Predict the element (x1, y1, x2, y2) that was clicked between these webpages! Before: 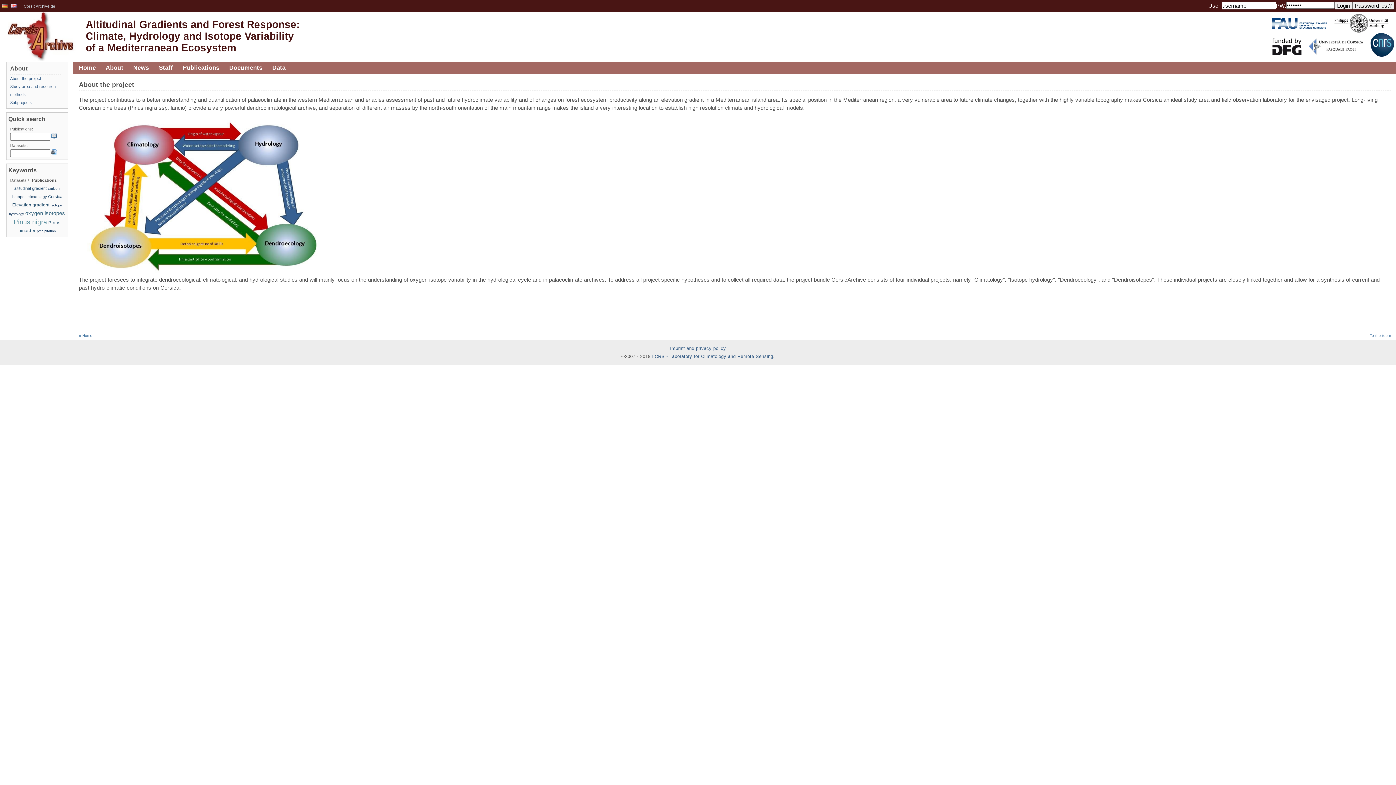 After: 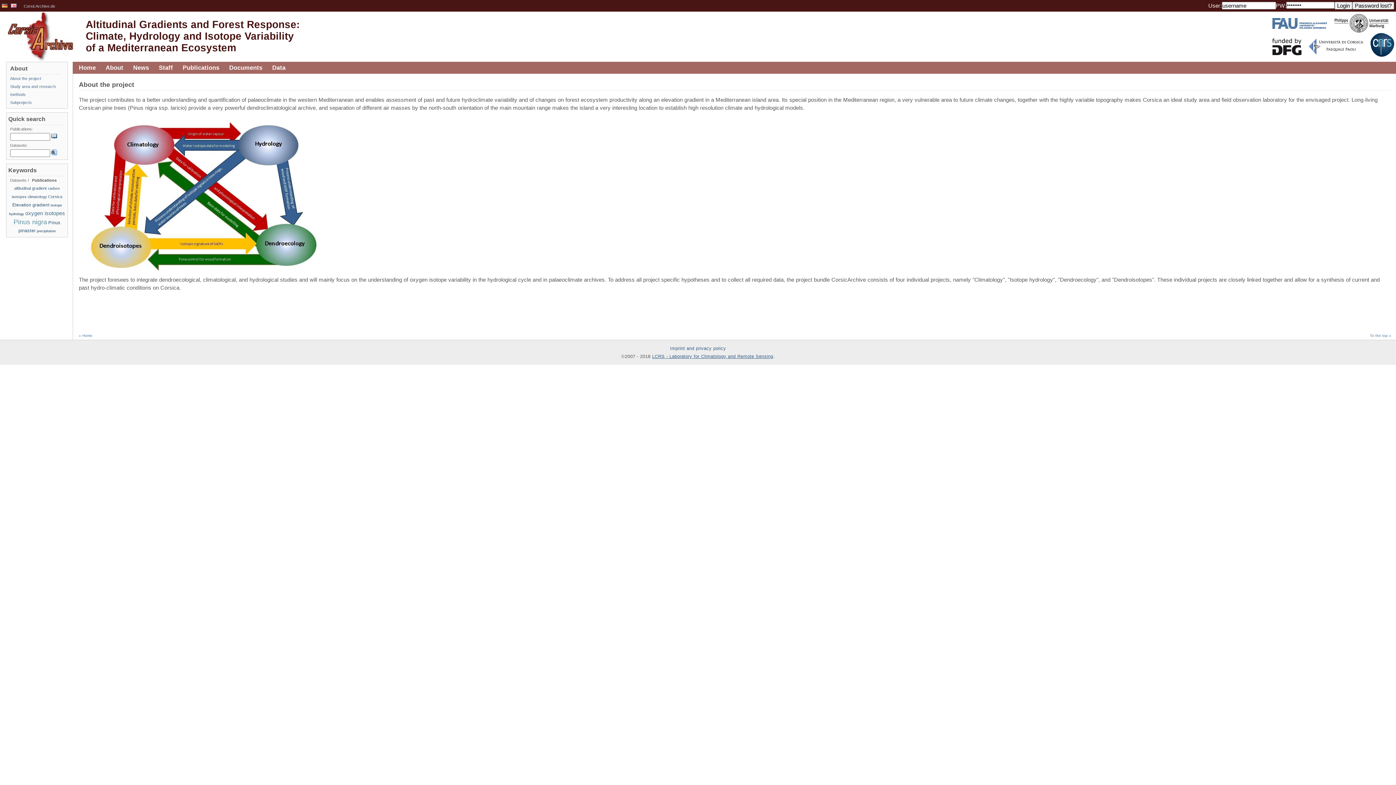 Action: bbox: (652, 354, 773, 359) label: LCRS - Laboratory for Climatology and Remote Sensing